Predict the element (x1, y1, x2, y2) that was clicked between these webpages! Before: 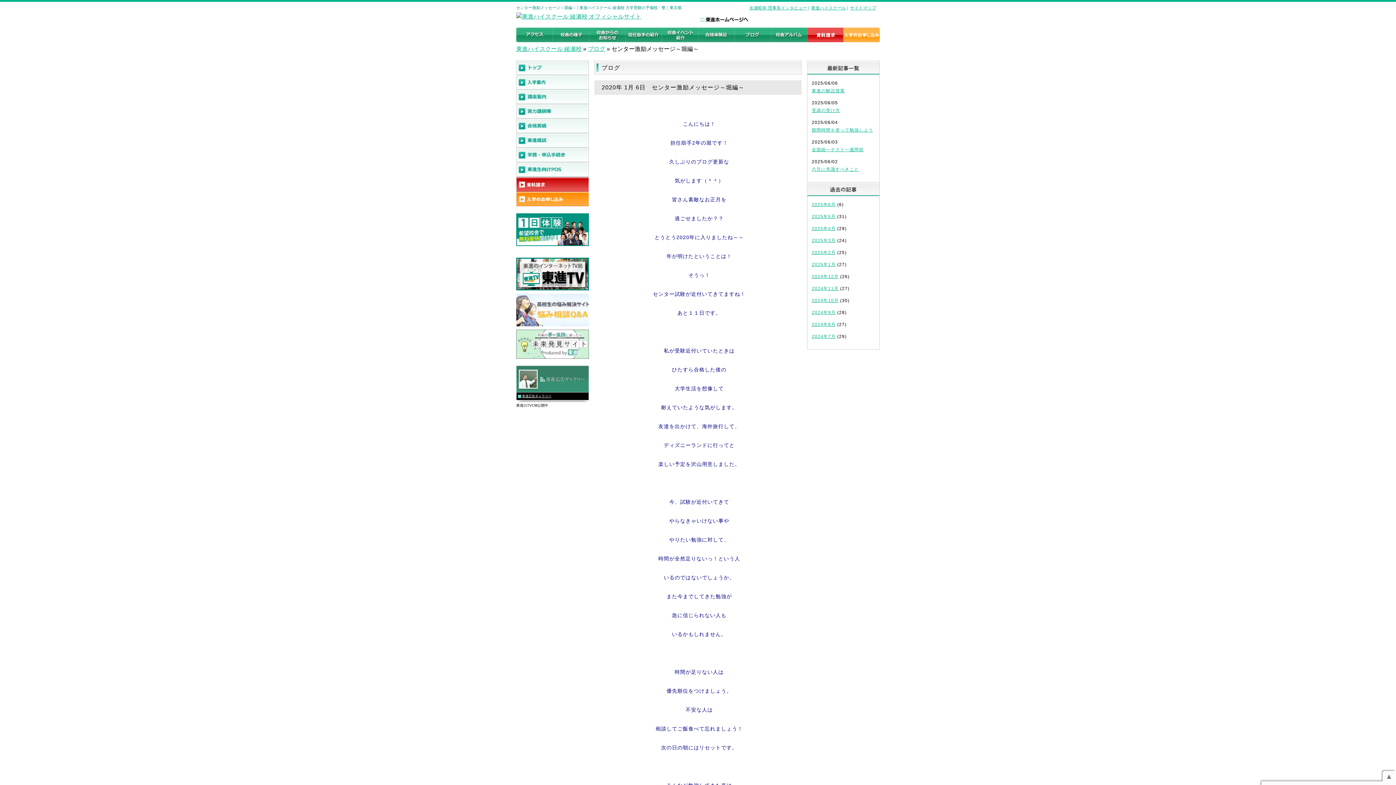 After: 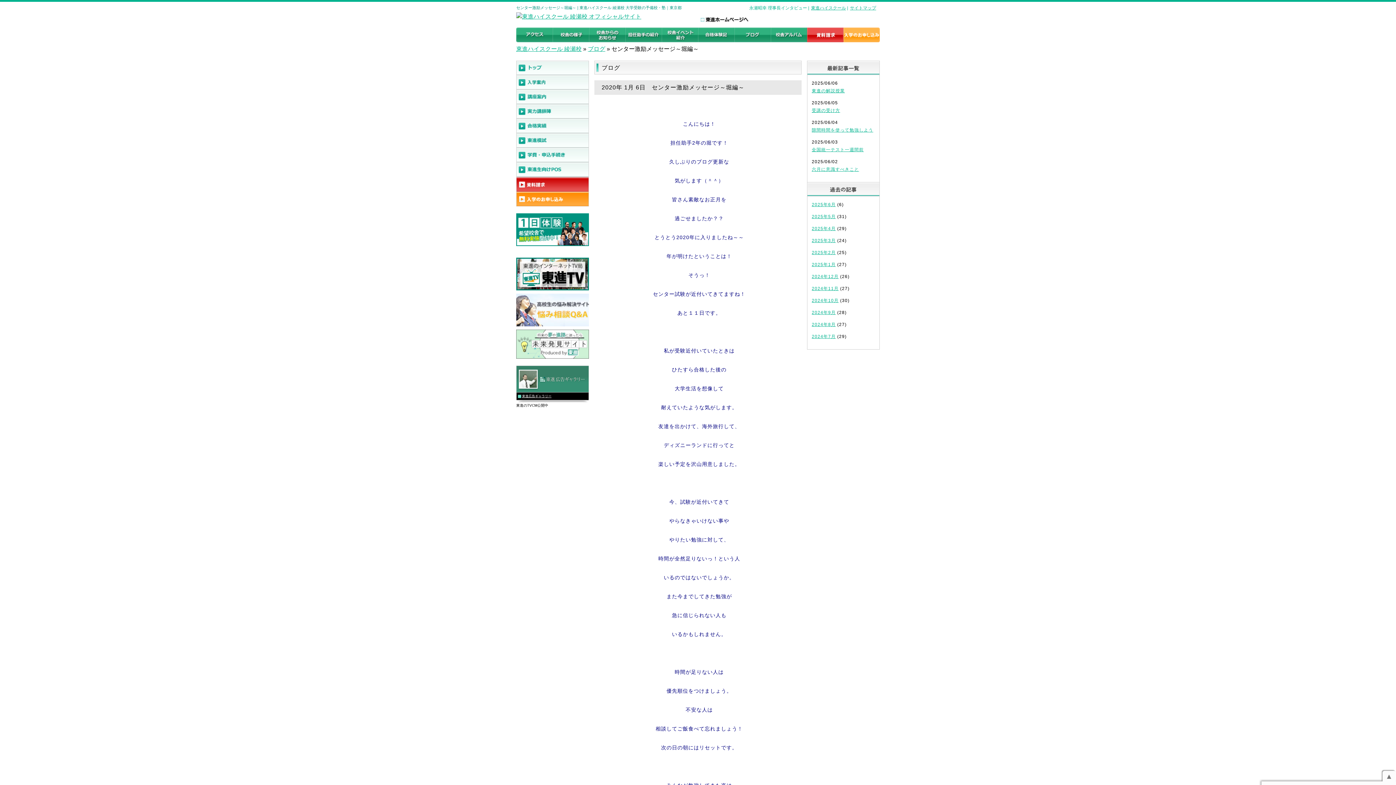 Action: bbox: (749, 5, 807, 10) label: 永瀬昭幸 理事長インタビュー